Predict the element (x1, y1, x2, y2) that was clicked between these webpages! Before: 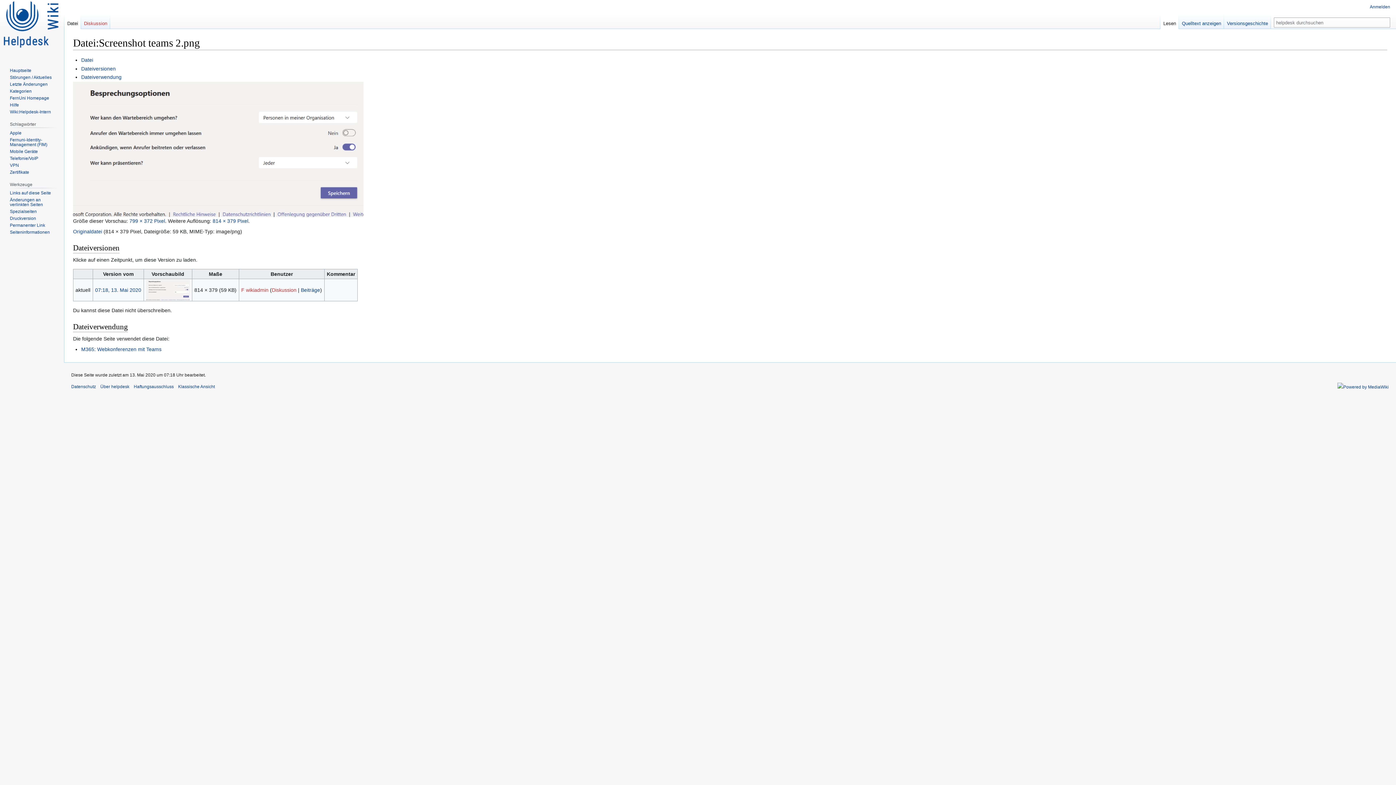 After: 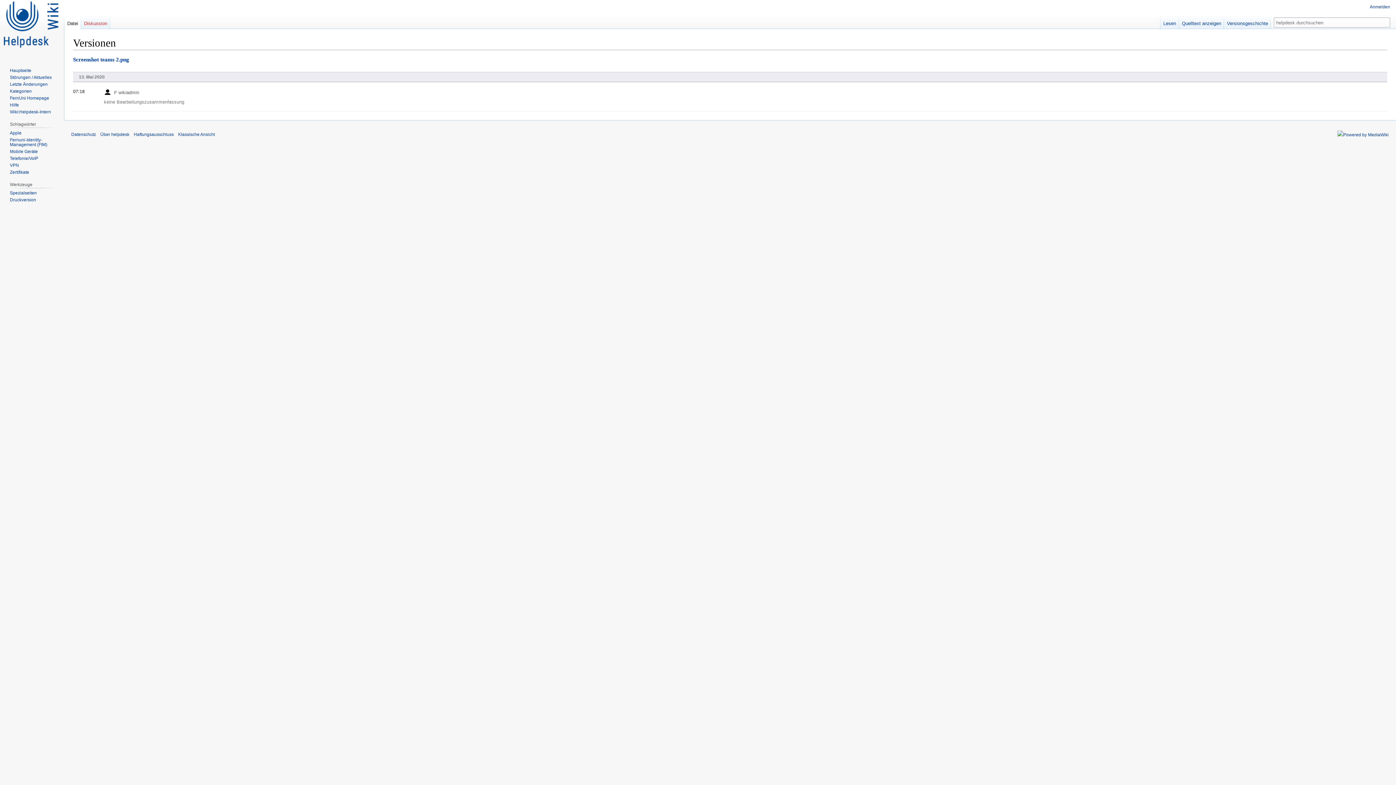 Action: bbox: (1224, 14, 1271, 29) label: Versionsgeschichte